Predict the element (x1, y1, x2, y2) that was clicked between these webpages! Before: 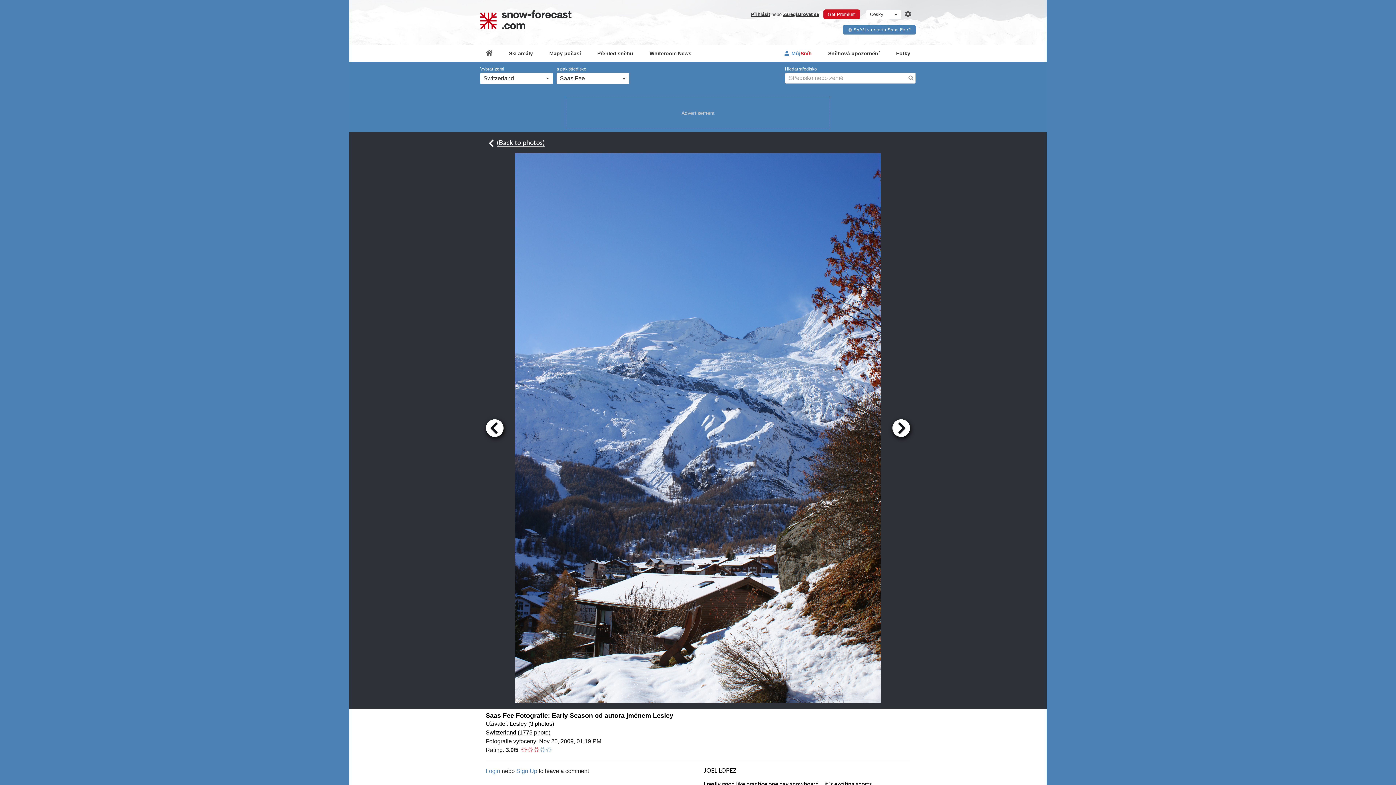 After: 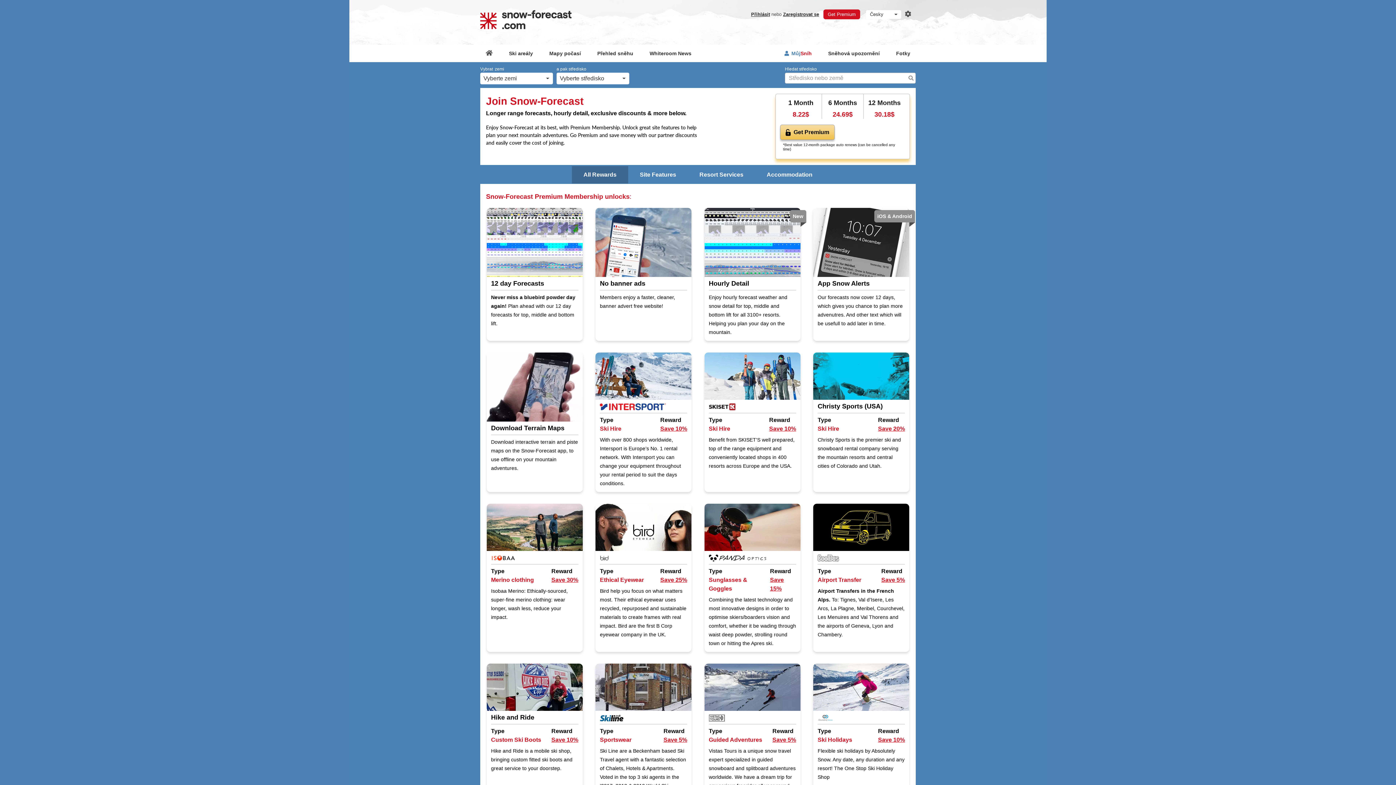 Action: bbox: (823, 9, 860, 19) label: Get Premium